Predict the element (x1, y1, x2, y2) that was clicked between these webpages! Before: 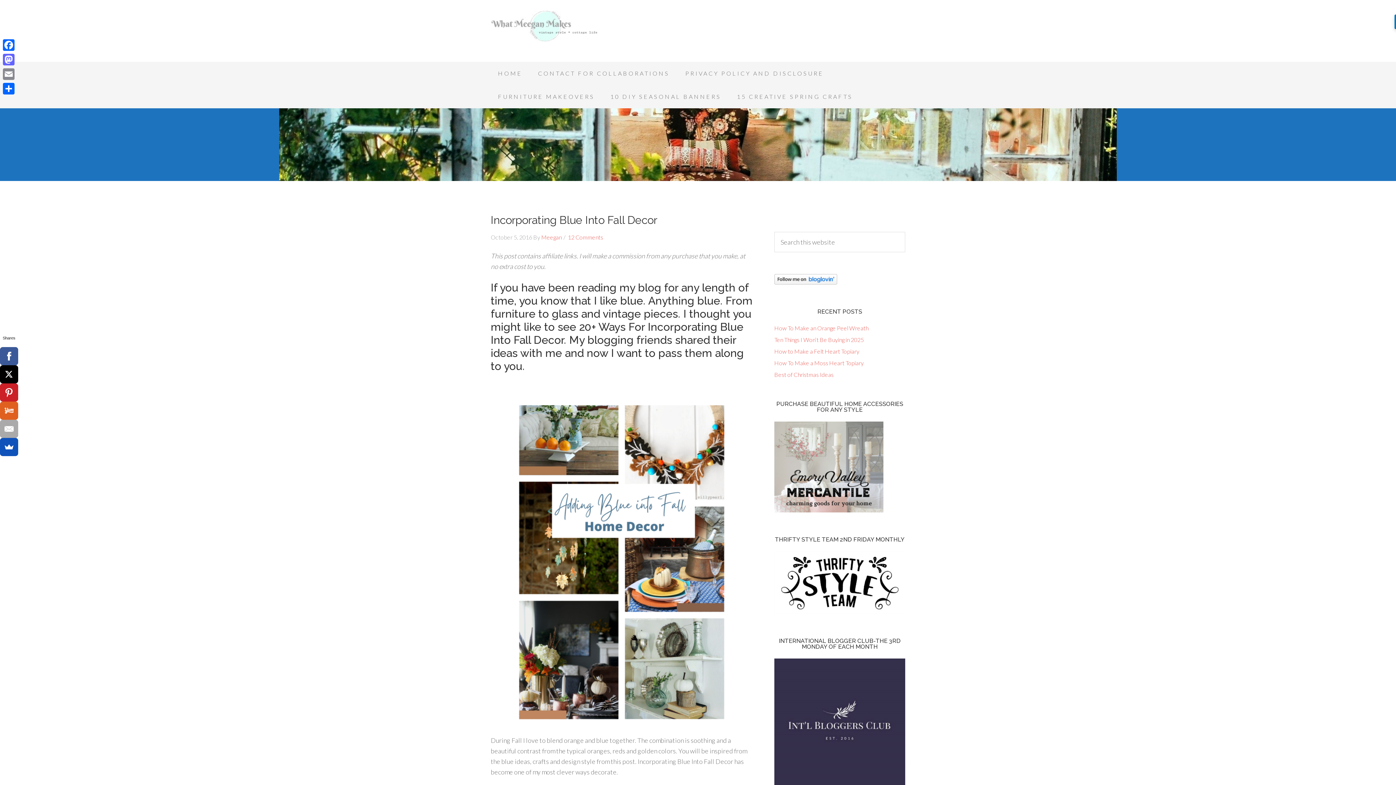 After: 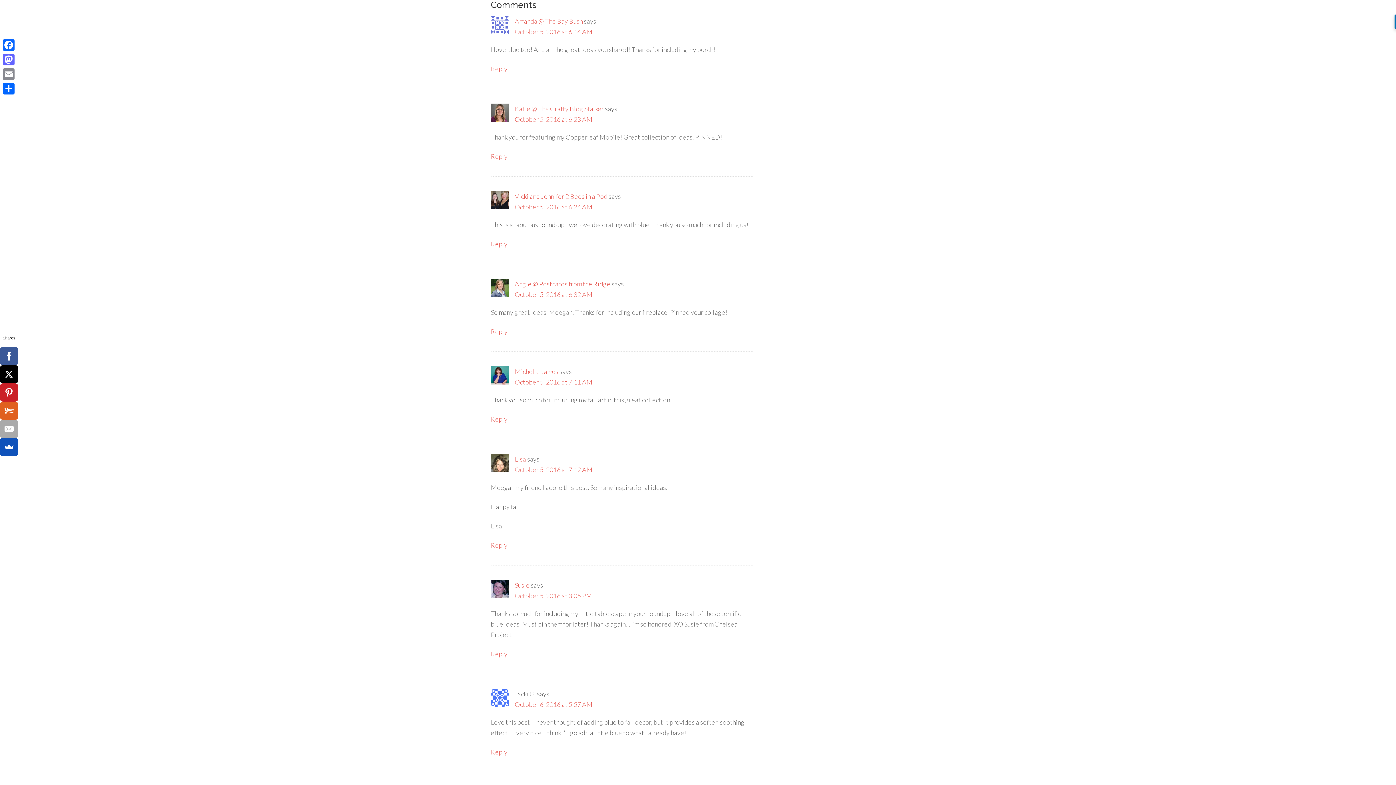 Action: bbox: (568, 233, 603, 240) label: 12 Comments